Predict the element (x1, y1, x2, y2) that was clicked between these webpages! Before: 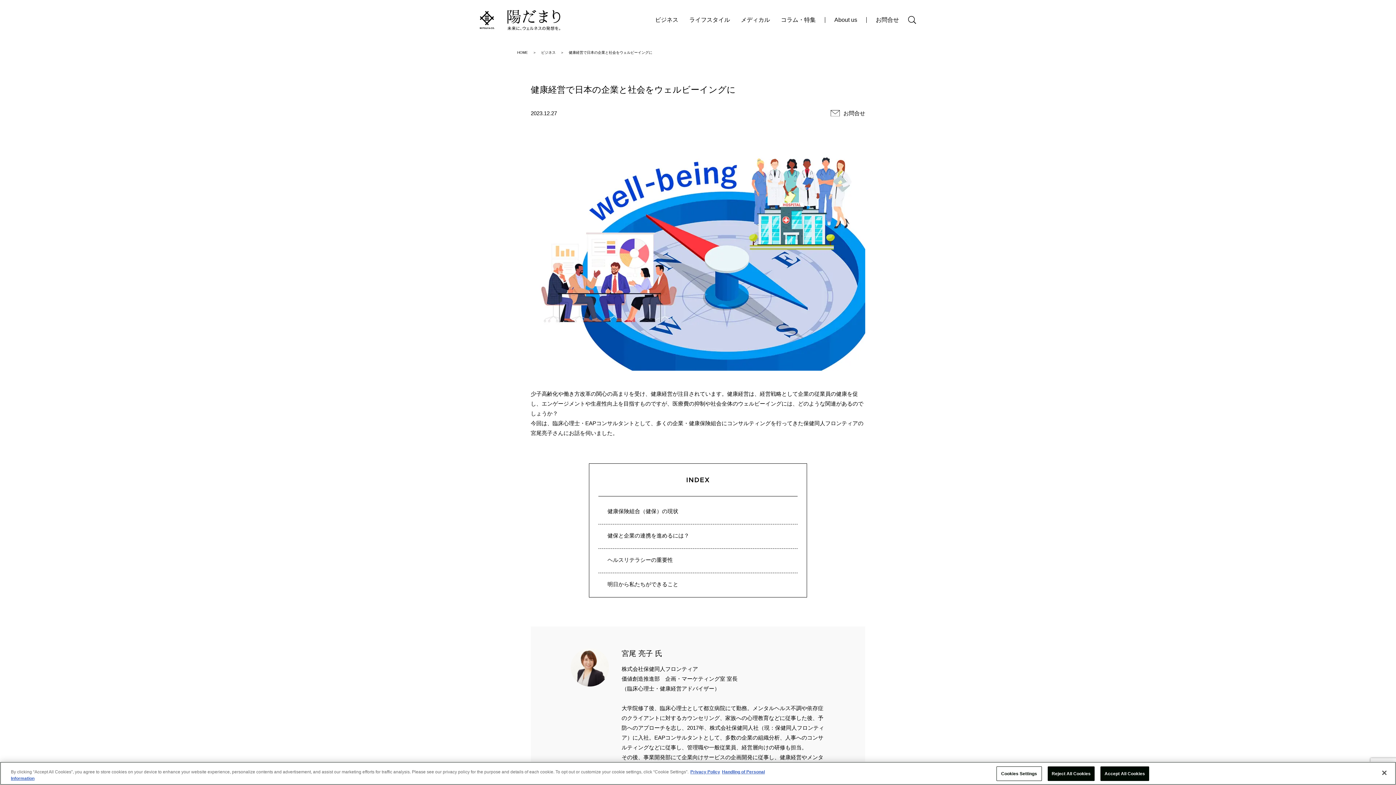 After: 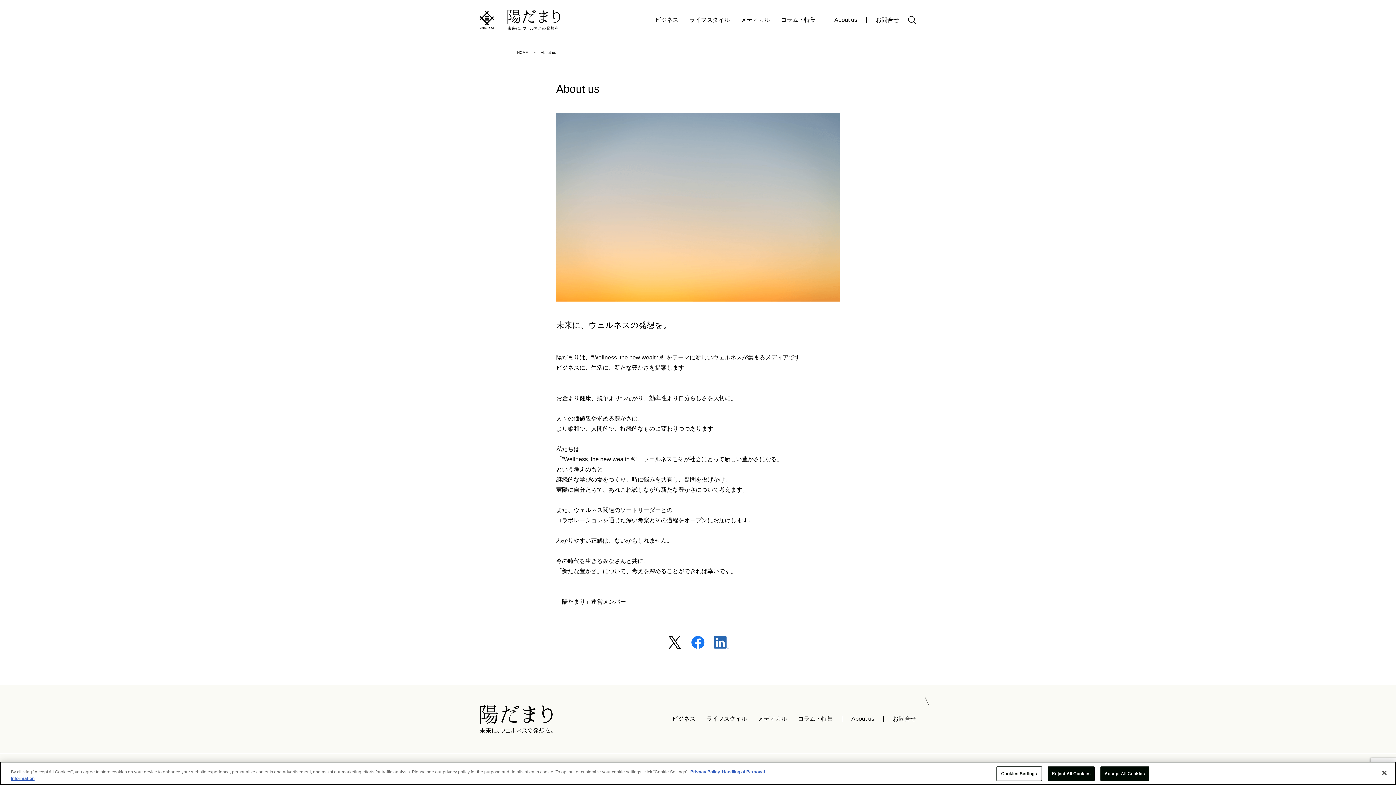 Action: label: About us bbox: (829, 17, 862, 22)